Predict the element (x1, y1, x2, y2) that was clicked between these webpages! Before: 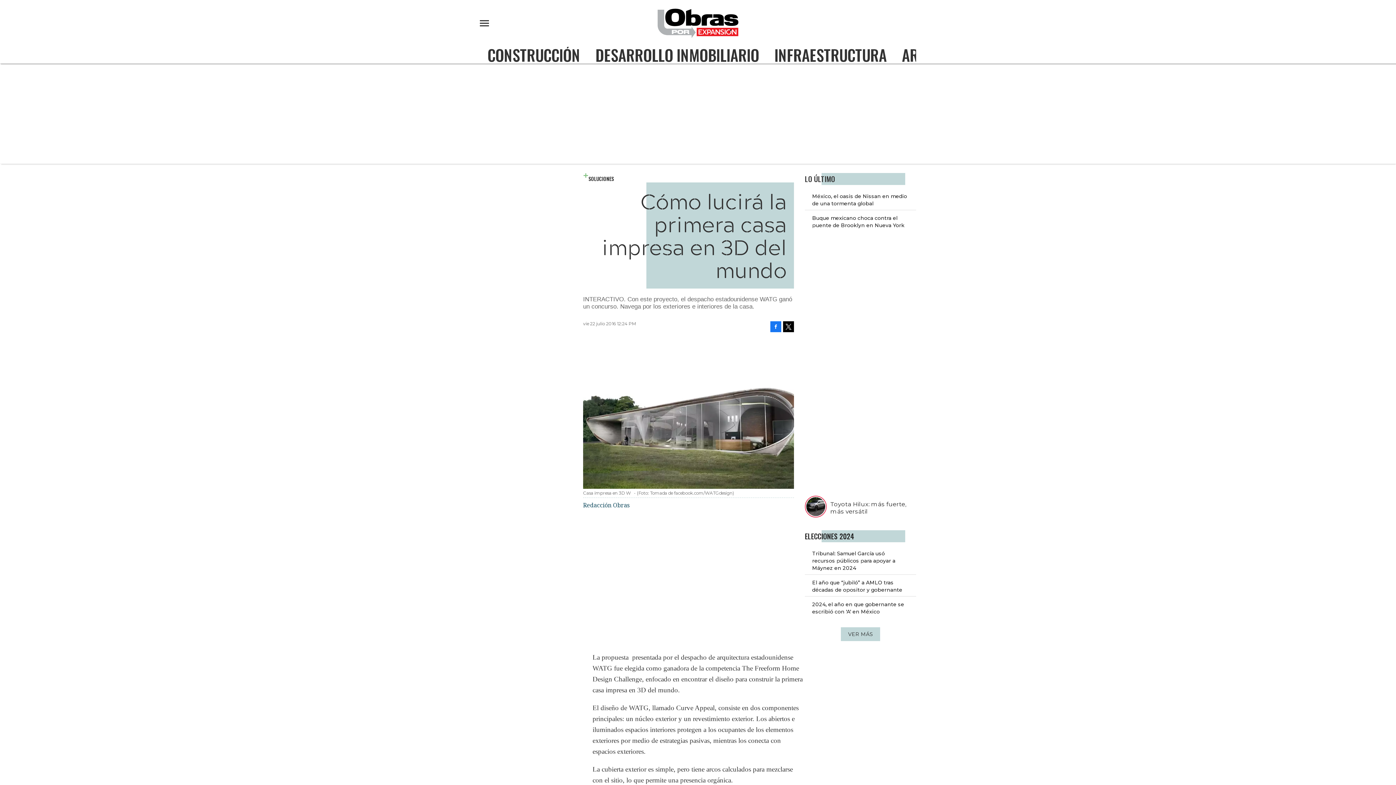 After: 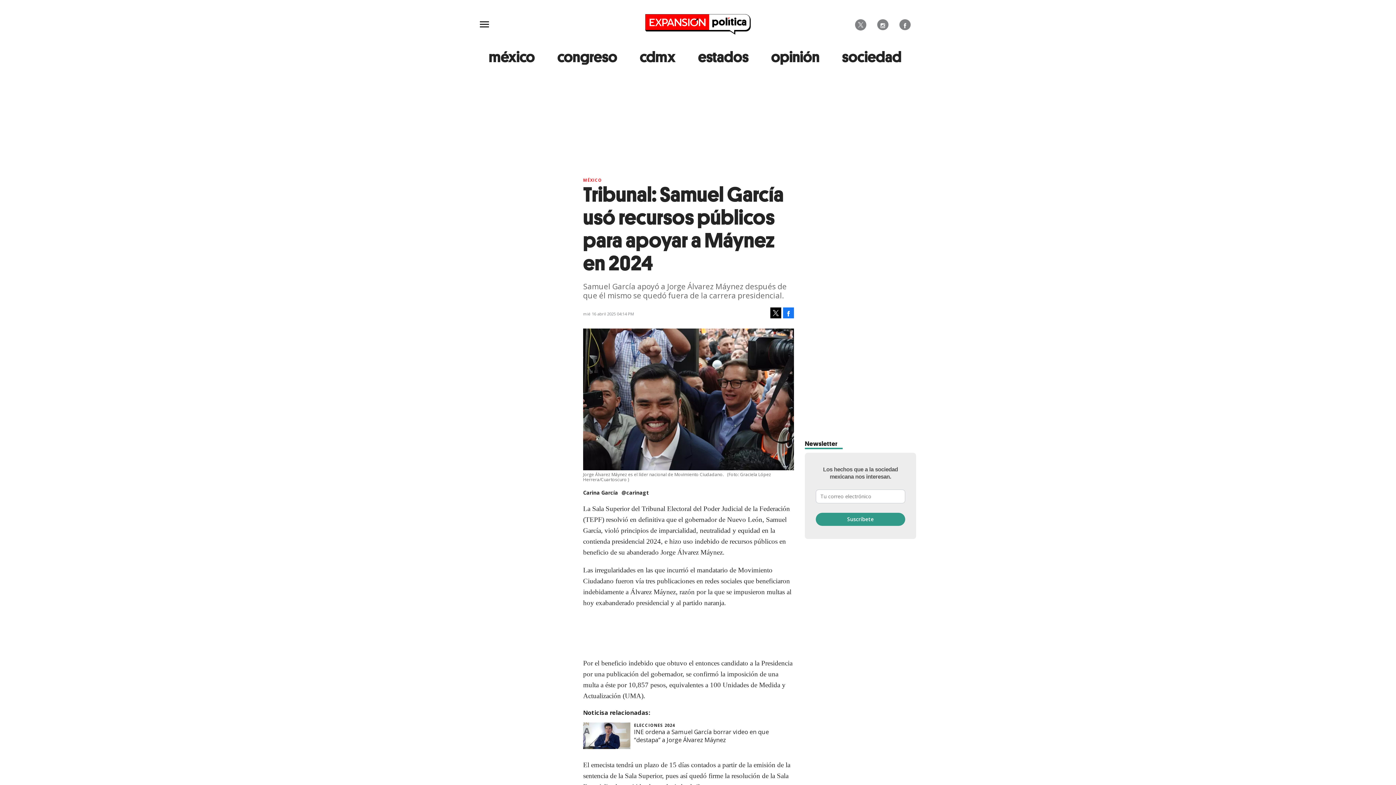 Action: label: Tribunal: Samuel García usó recursos públicos para apoyar a Máynez en 2024 bbox: (812, 550, 895, 571)